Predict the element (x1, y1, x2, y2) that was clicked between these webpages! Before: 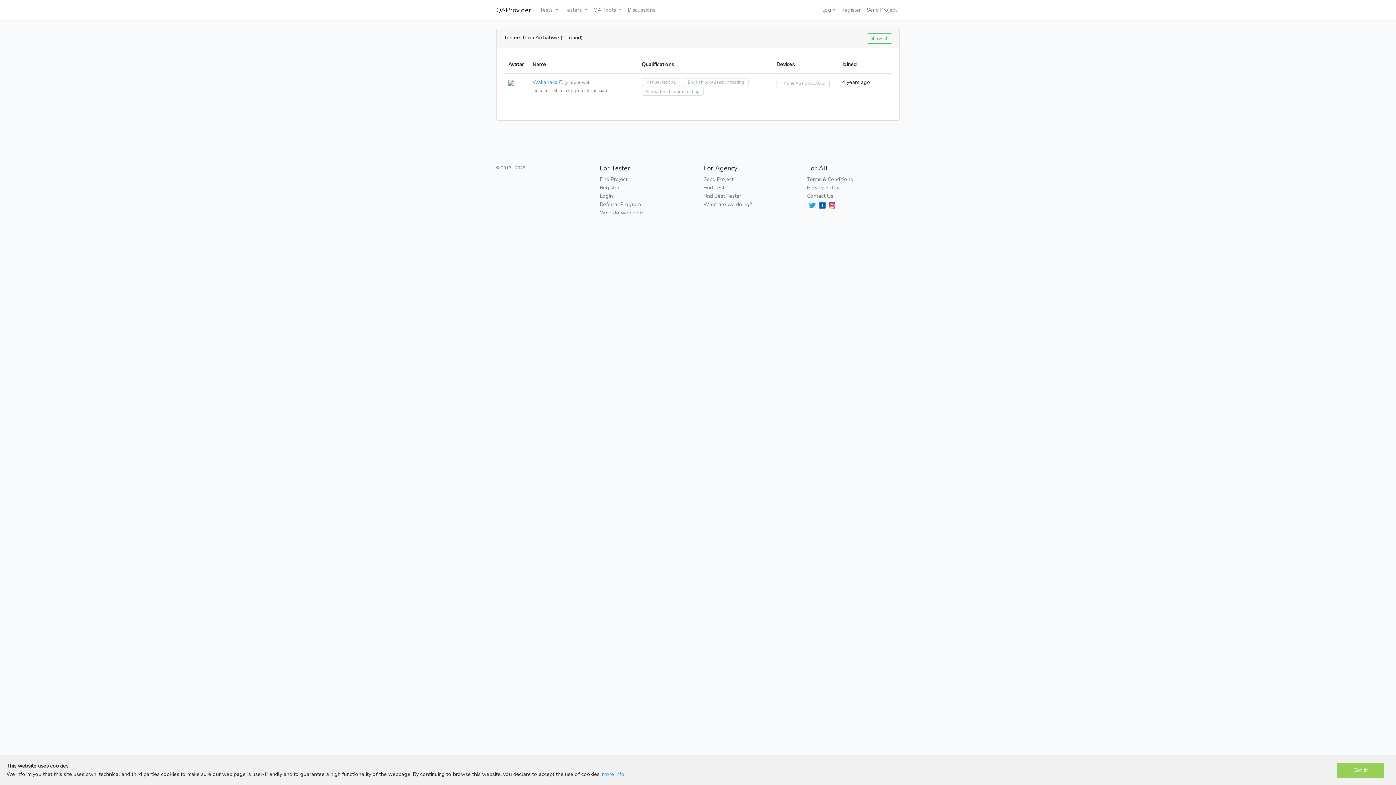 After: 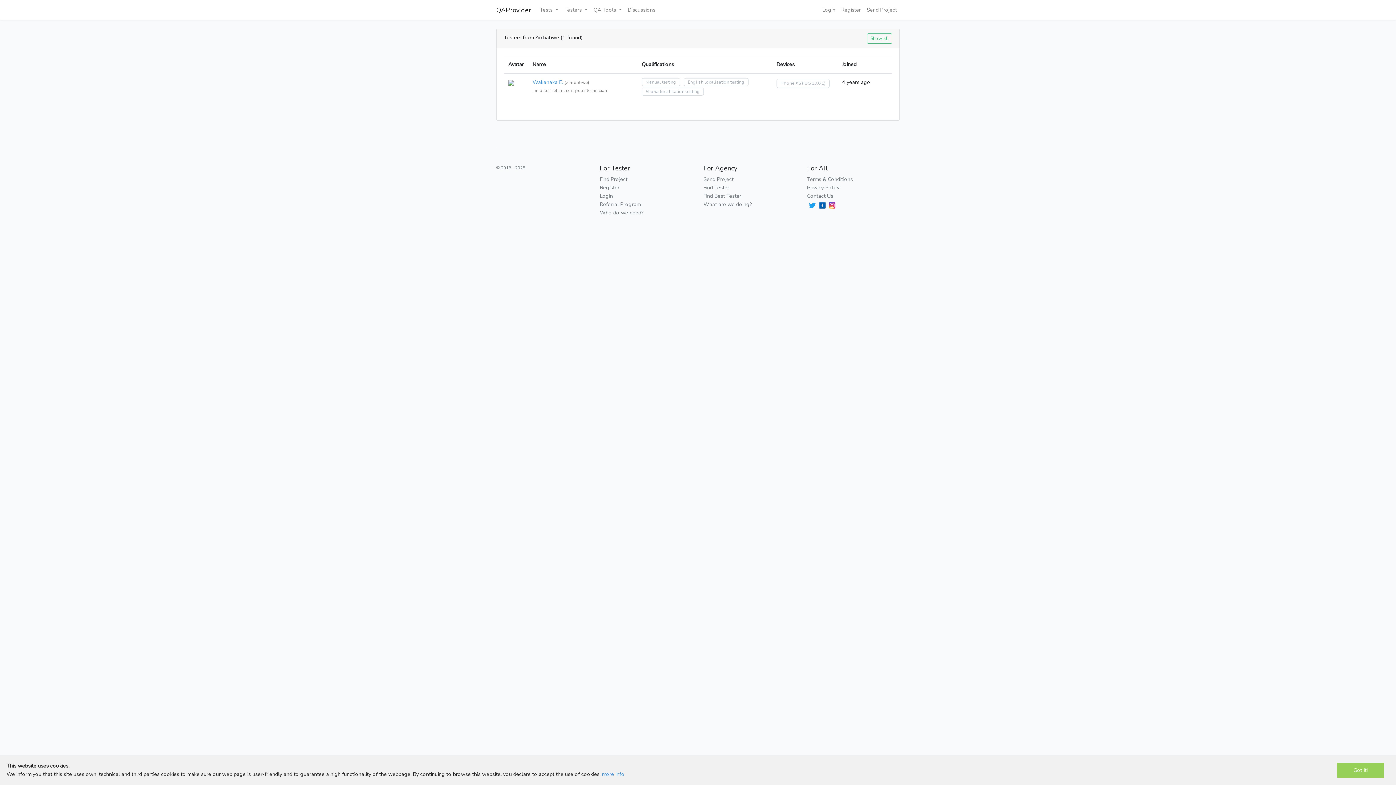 Action: bbox: (818, 201, 827, 208)